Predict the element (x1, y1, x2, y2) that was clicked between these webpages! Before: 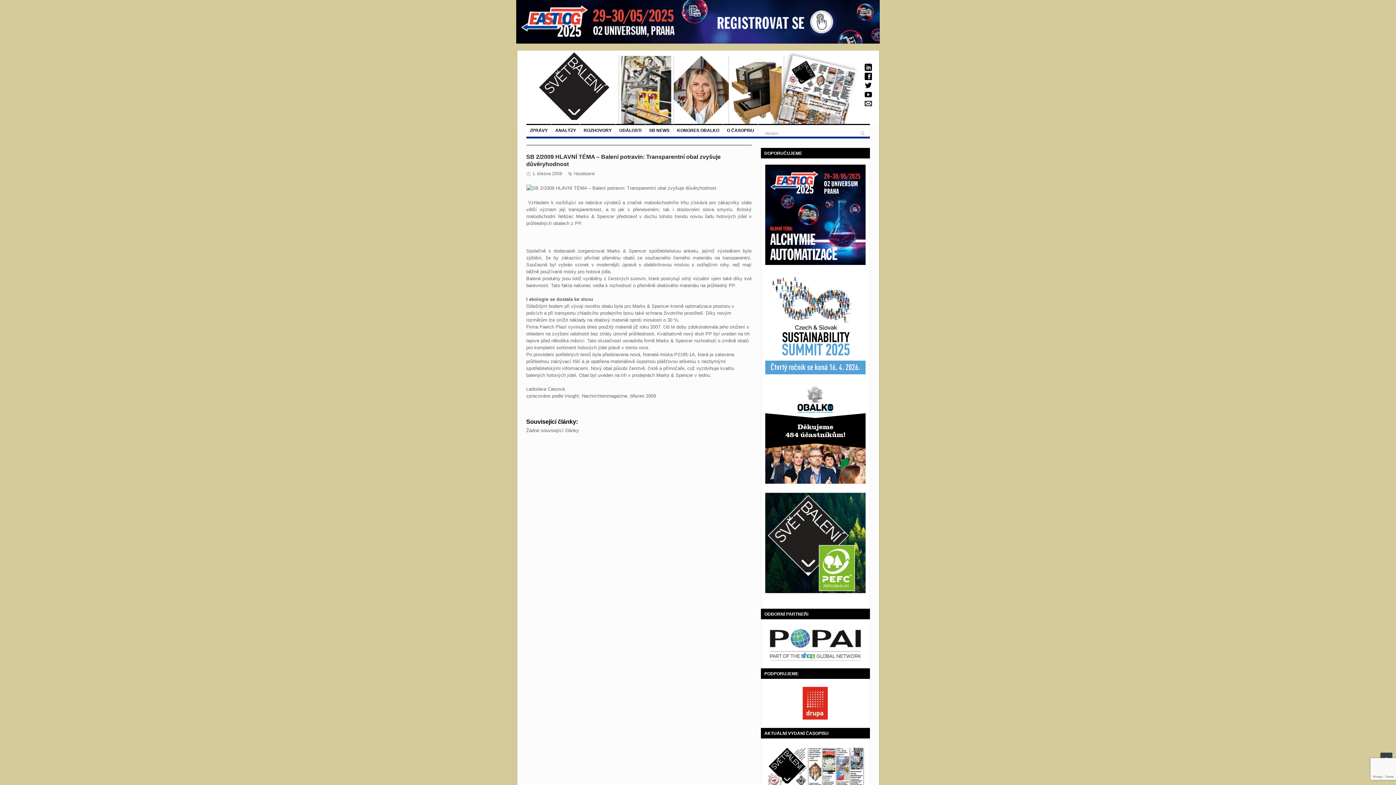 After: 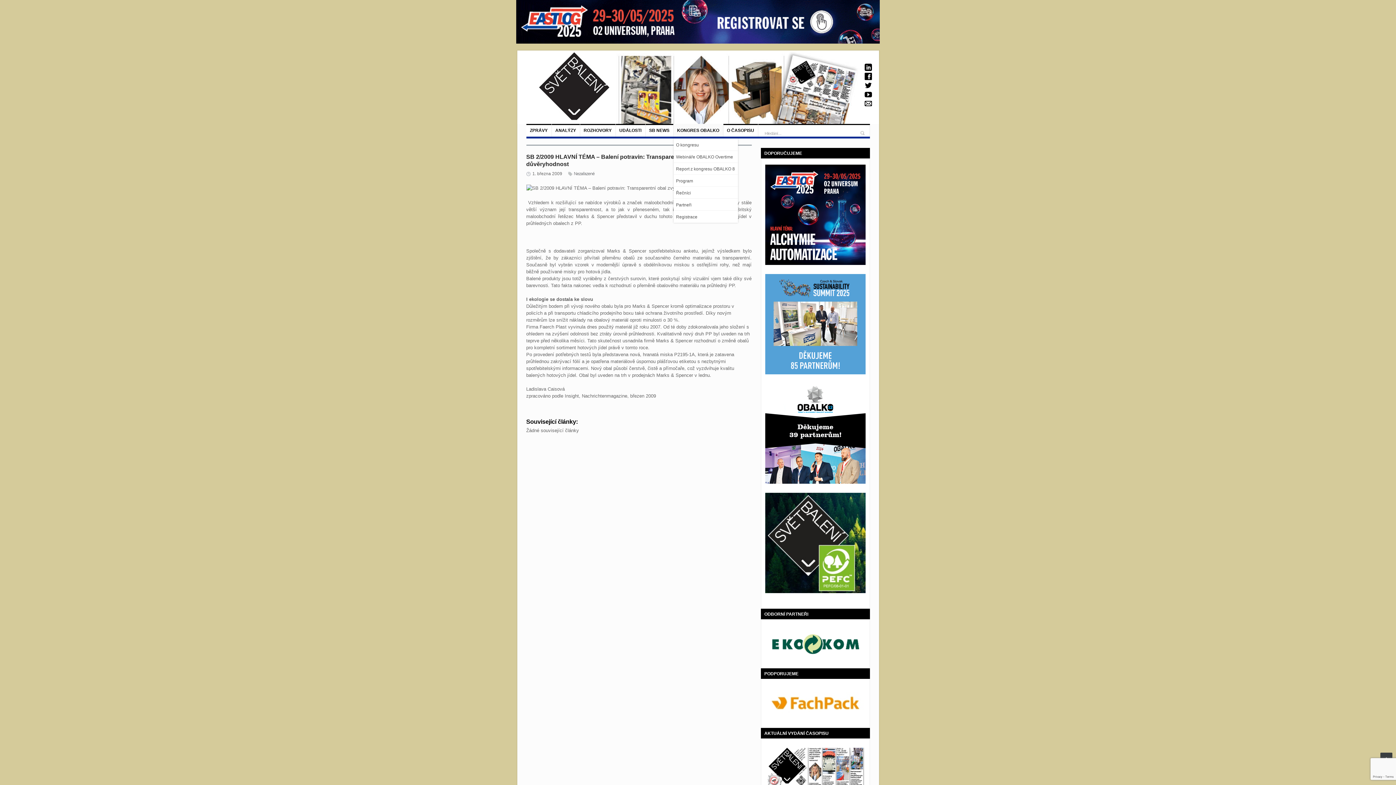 Action: bbox: (673, 124, 723, 136) label: KONGRES OBALKO